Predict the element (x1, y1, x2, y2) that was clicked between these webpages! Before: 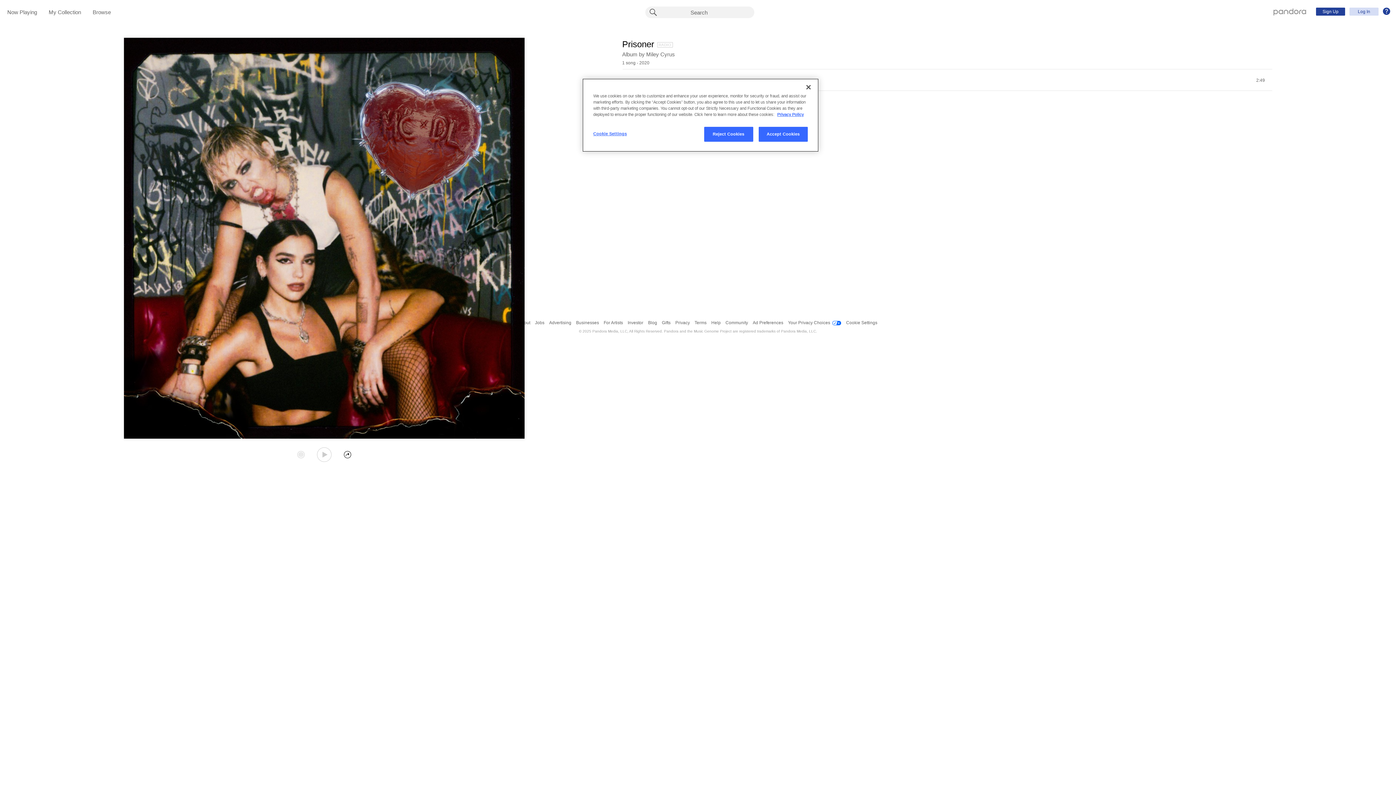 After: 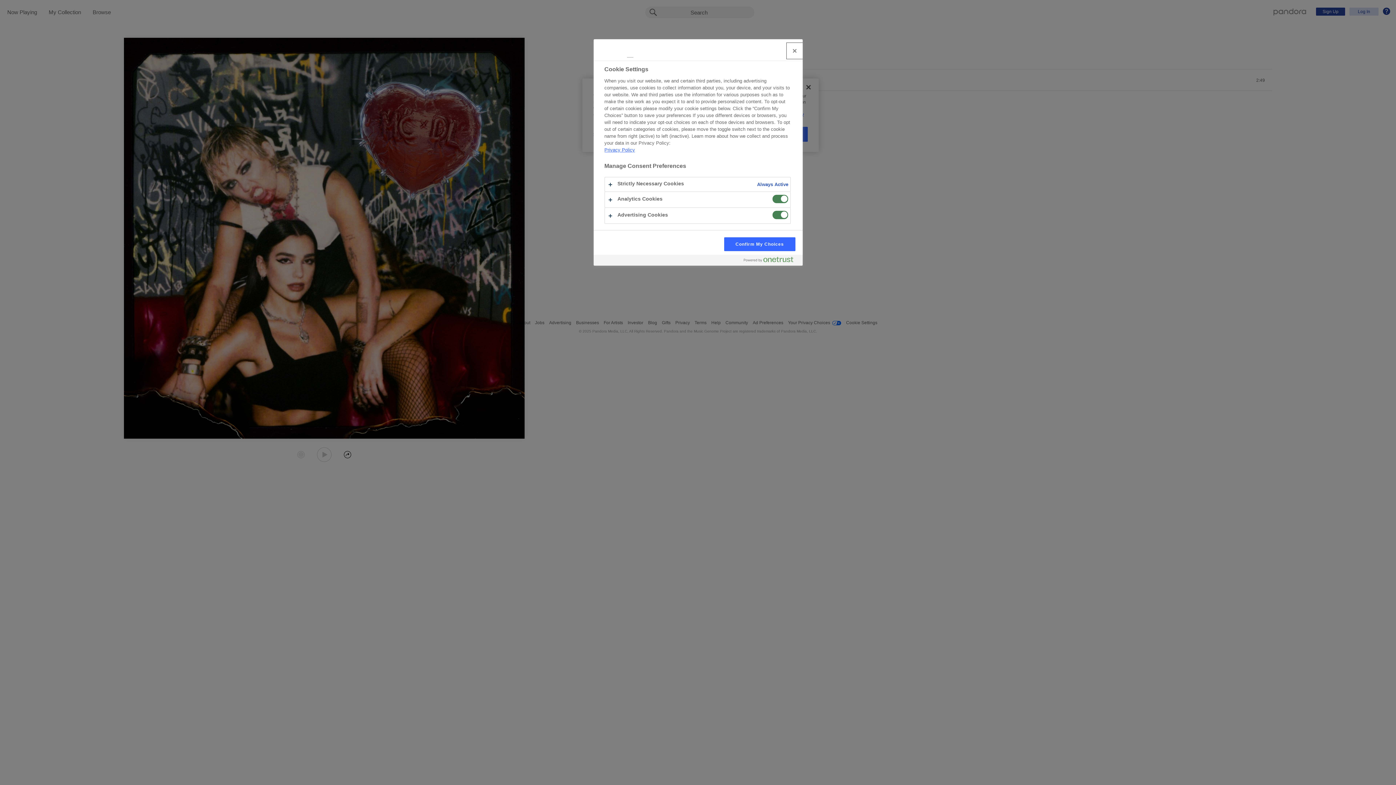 Action: bbox: (593, 126, 642, 141) label: Cookie Settings